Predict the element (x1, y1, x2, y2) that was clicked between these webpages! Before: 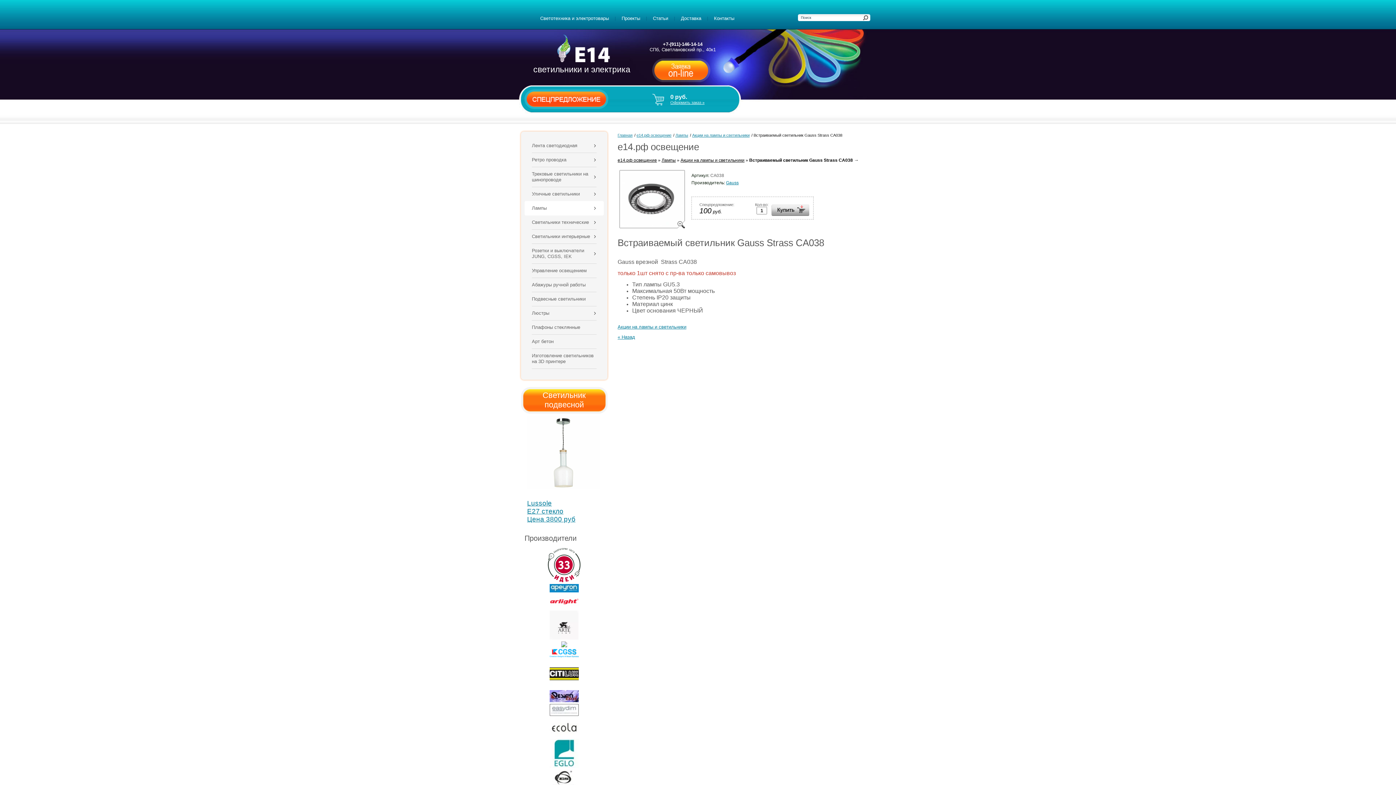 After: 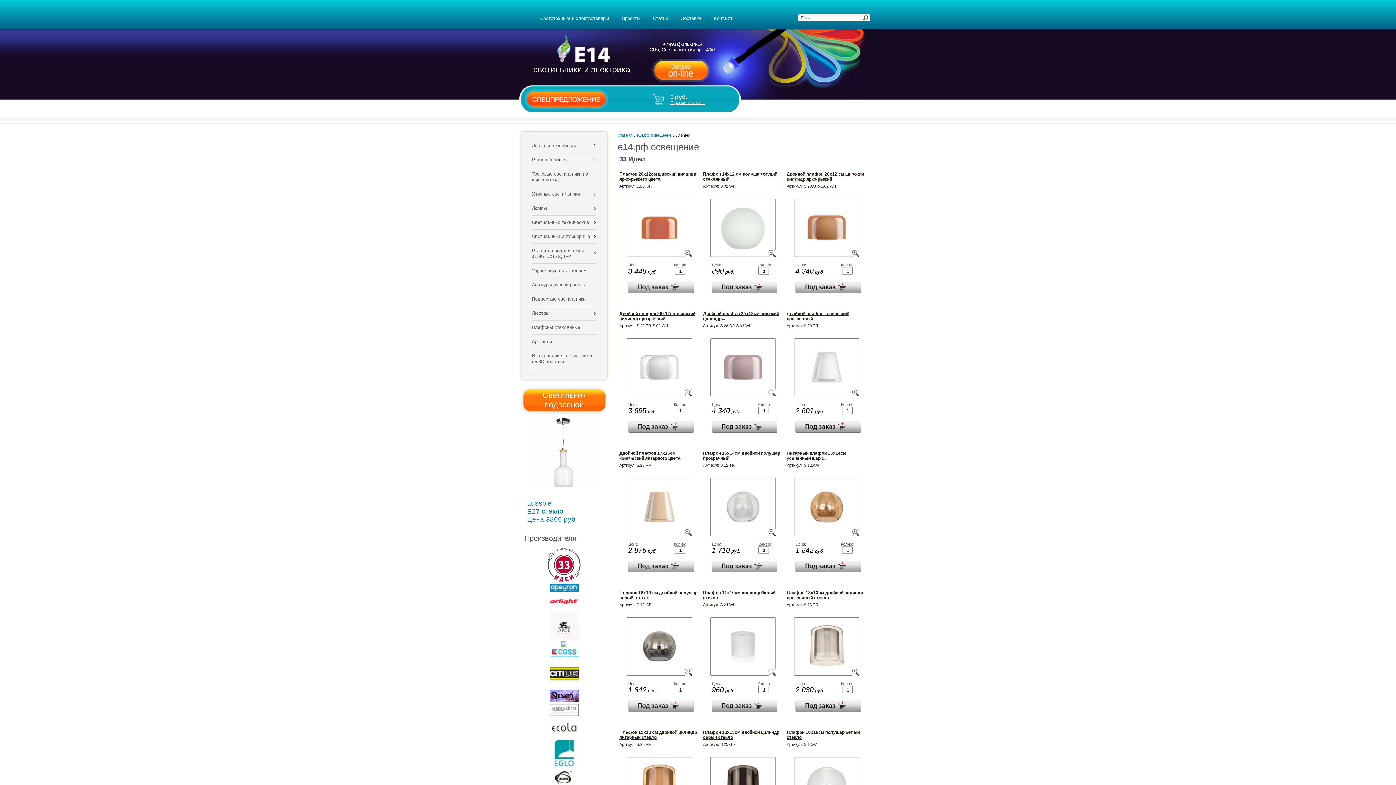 Action: bbox: (547, 562, 580, 567)